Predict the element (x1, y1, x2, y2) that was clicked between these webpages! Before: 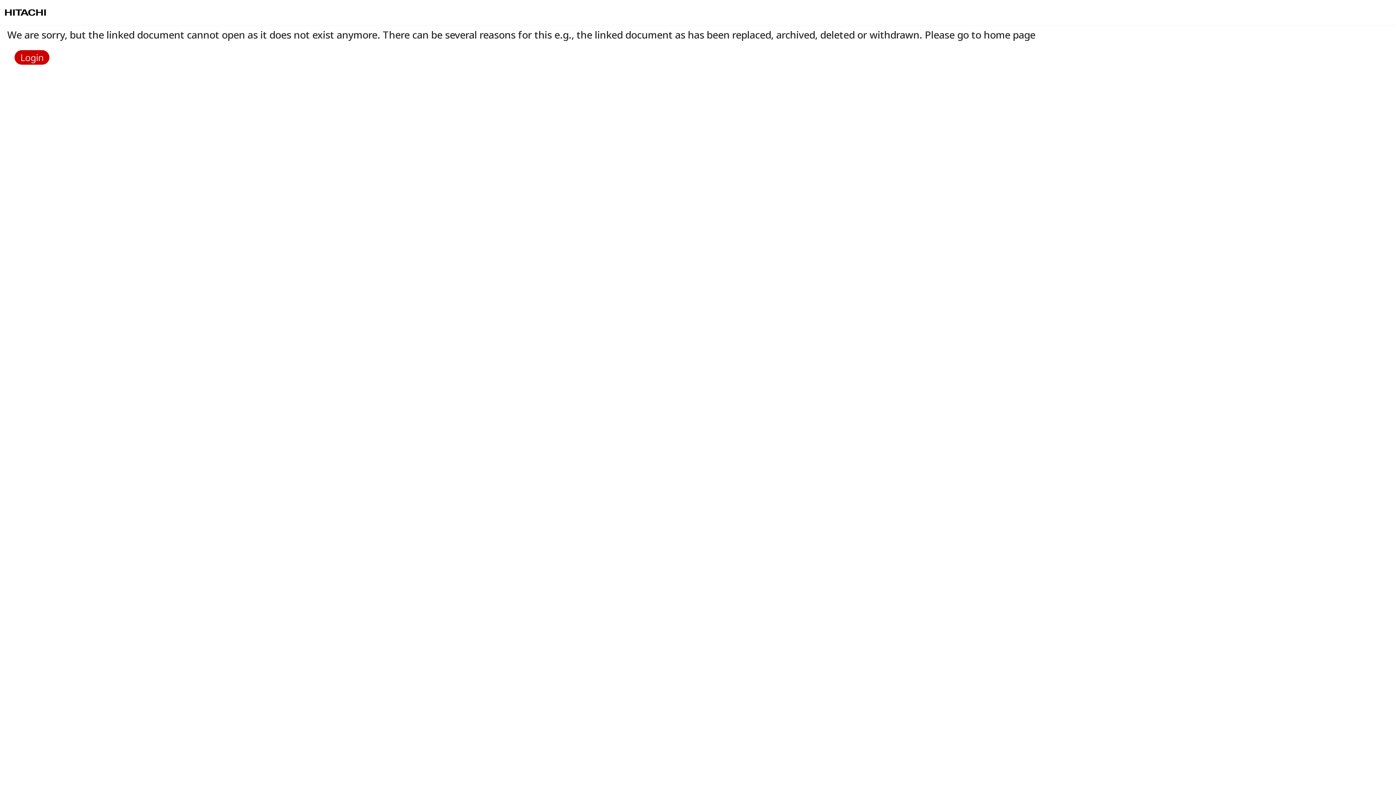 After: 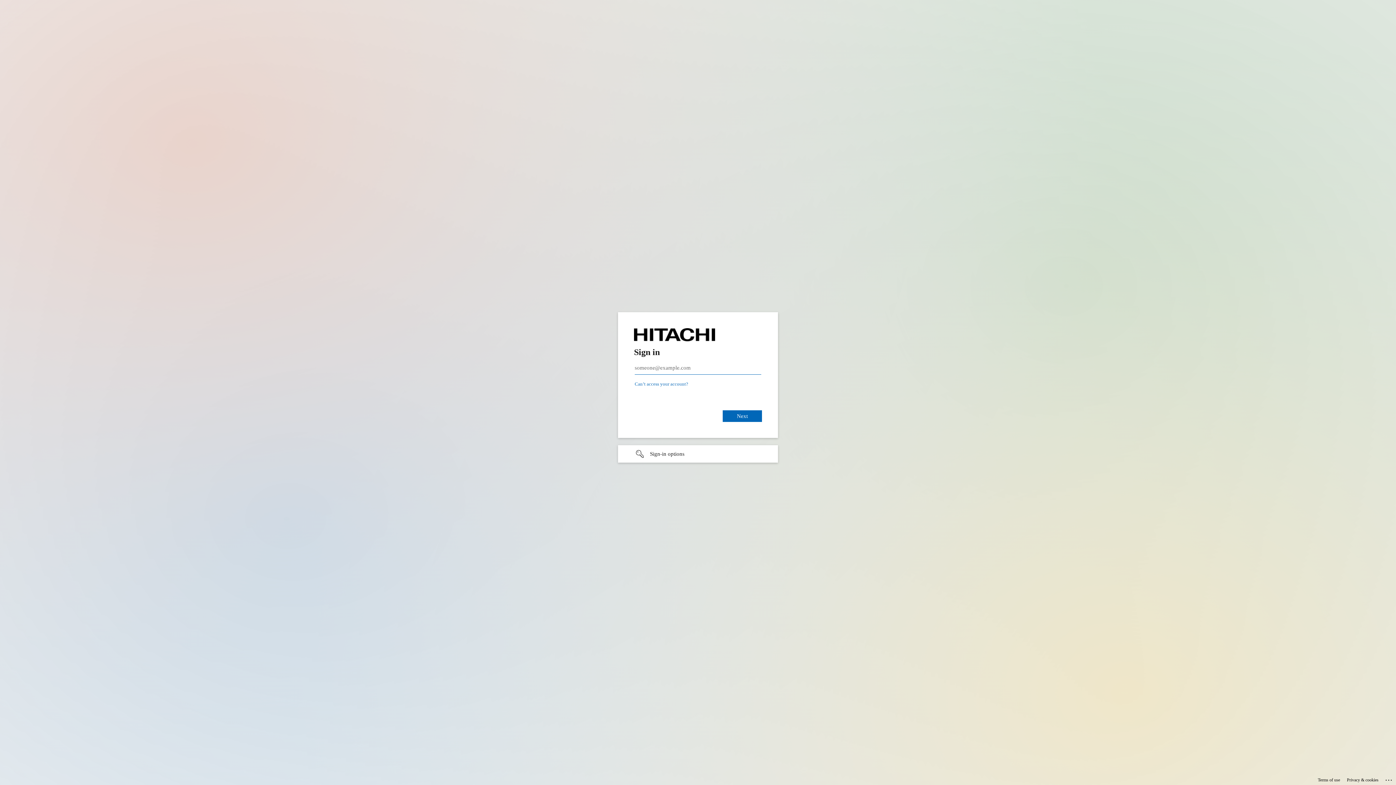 Action: label: Login bbox: (14, 50, 49, 64)